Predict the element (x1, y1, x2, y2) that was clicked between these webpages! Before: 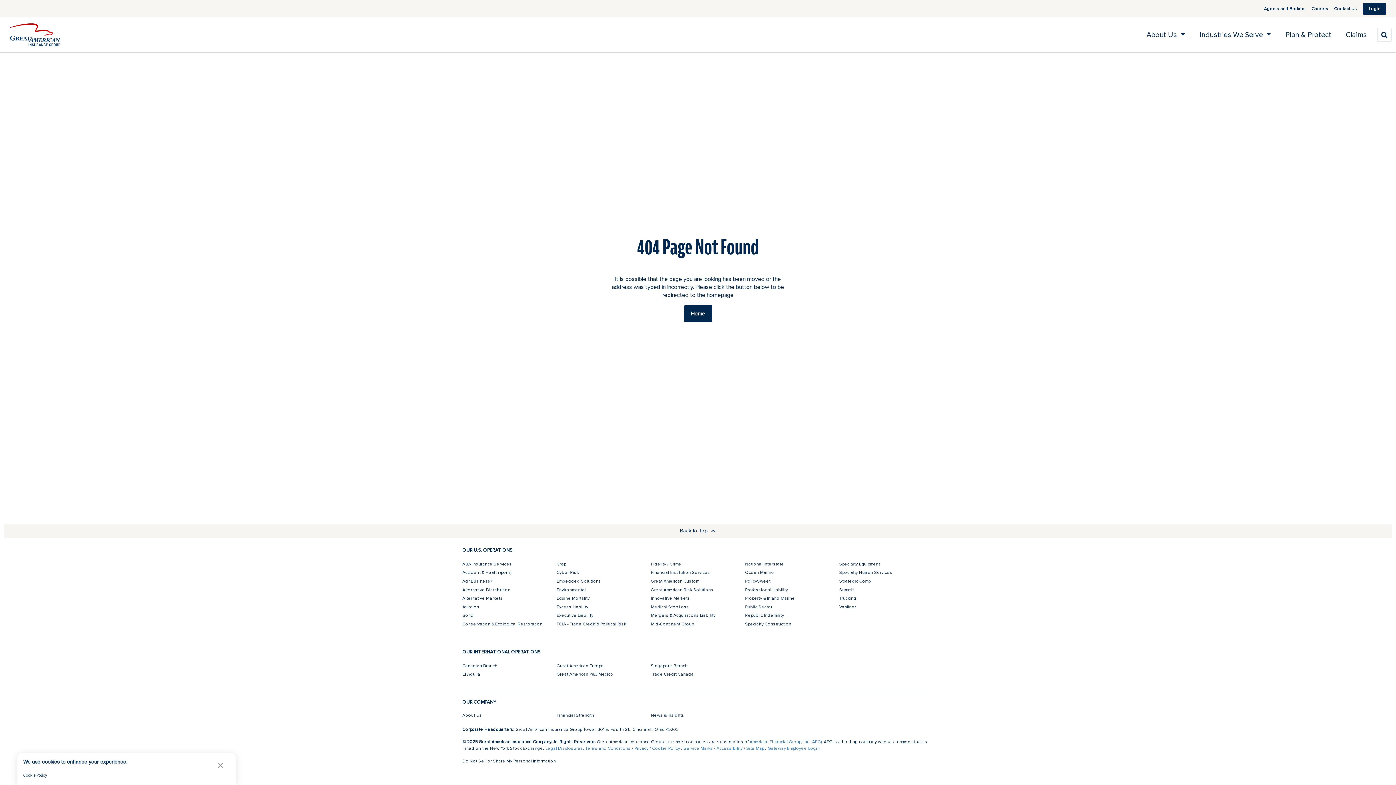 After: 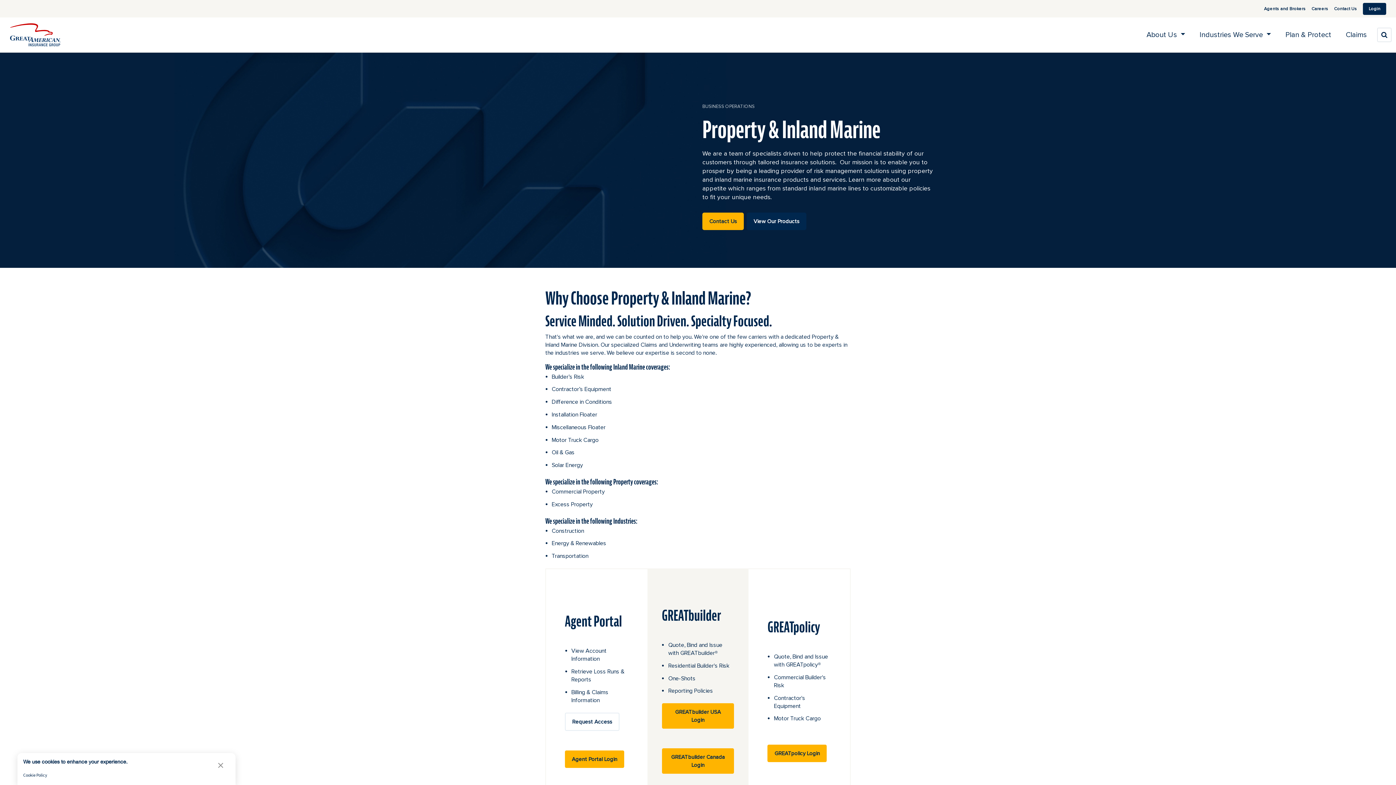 Action: bbox: (745, 594, 839, 603) label: Property & Inland Marine